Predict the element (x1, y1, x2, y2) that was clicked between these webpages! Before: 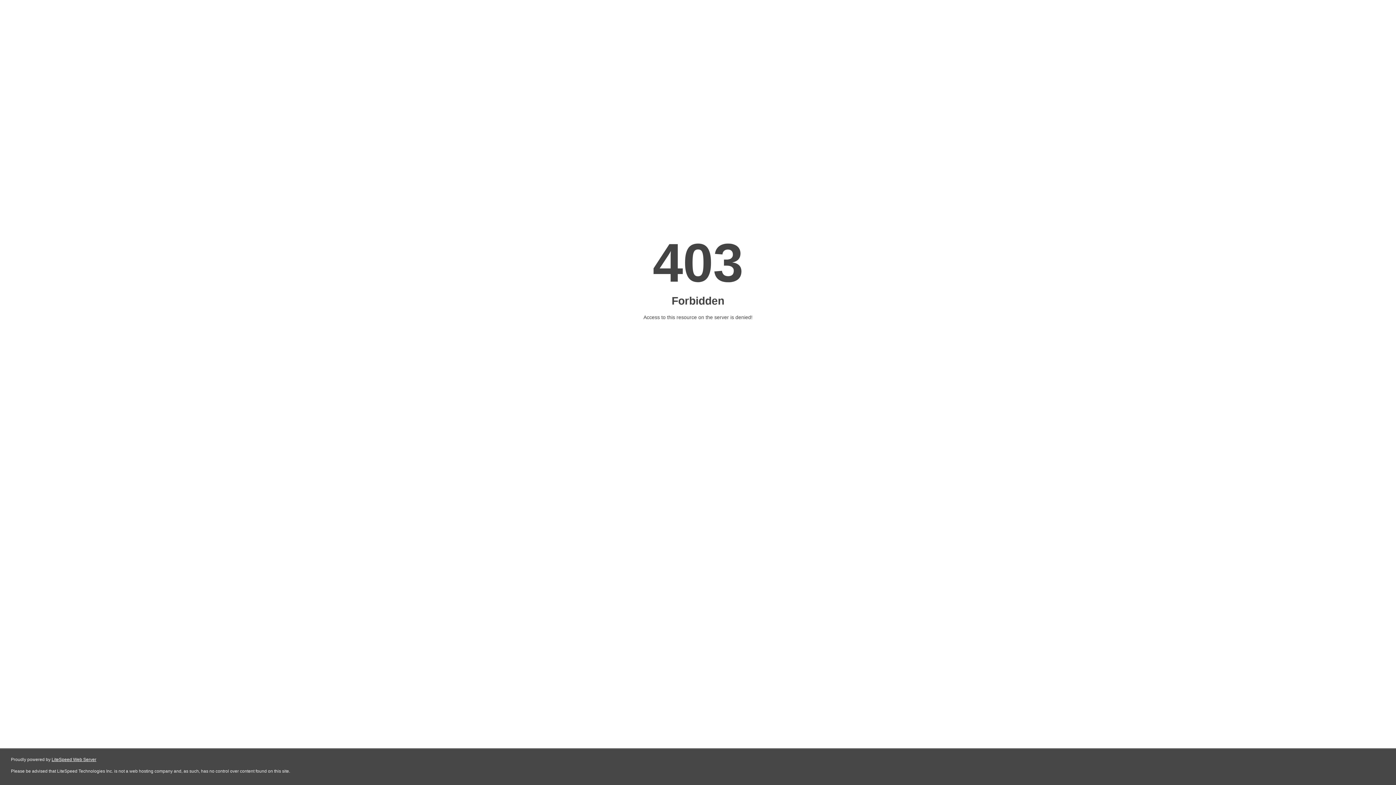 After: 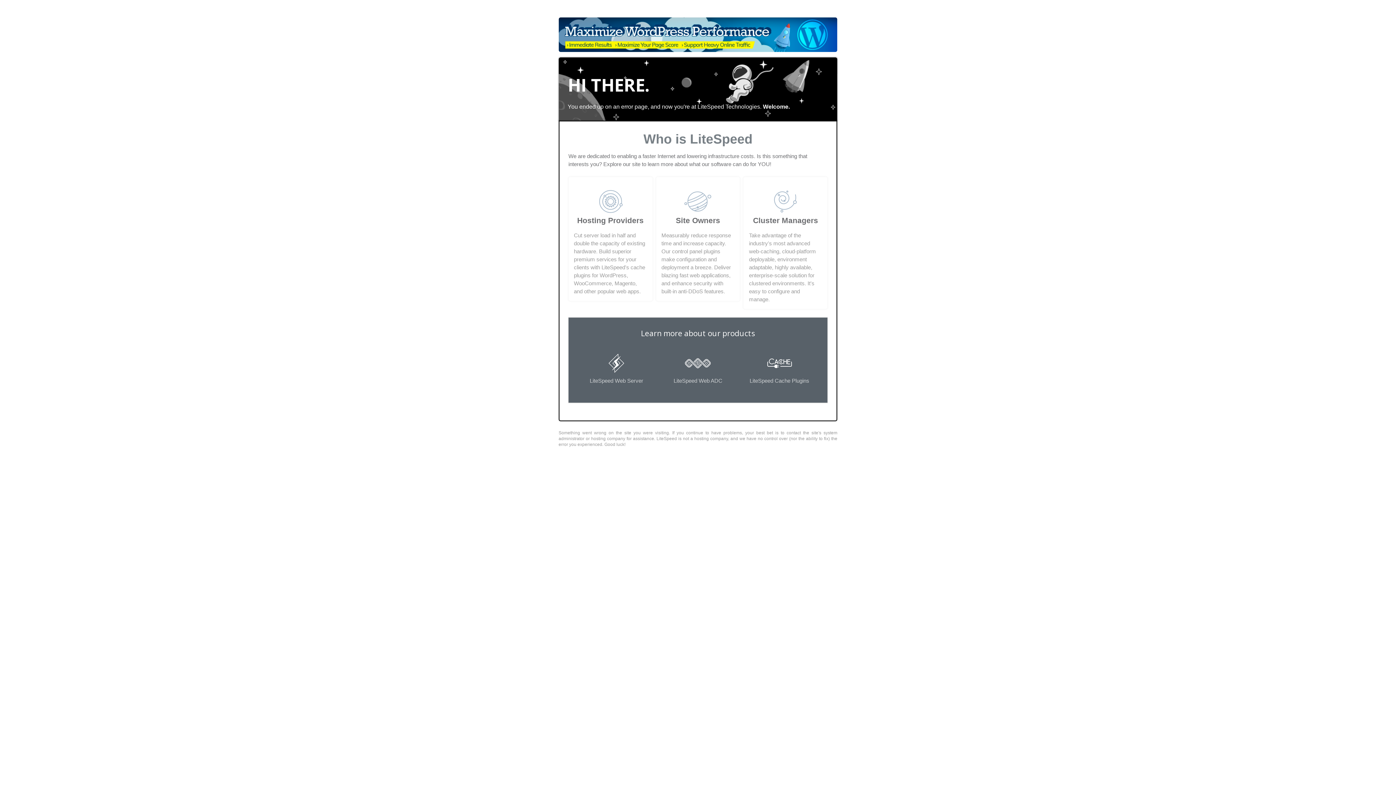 Action: label: LiteSpeed Web Server bbox: (51, 757, 96, 762)